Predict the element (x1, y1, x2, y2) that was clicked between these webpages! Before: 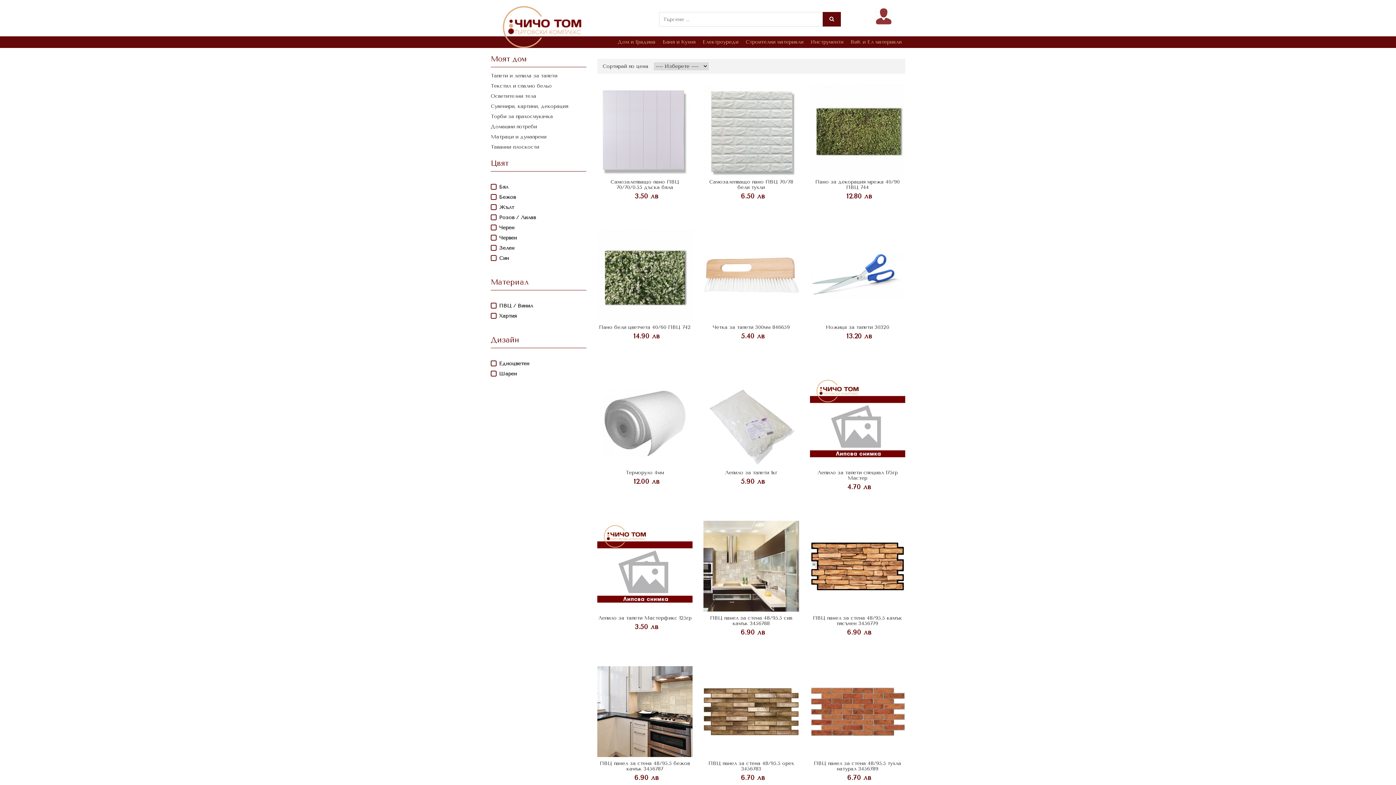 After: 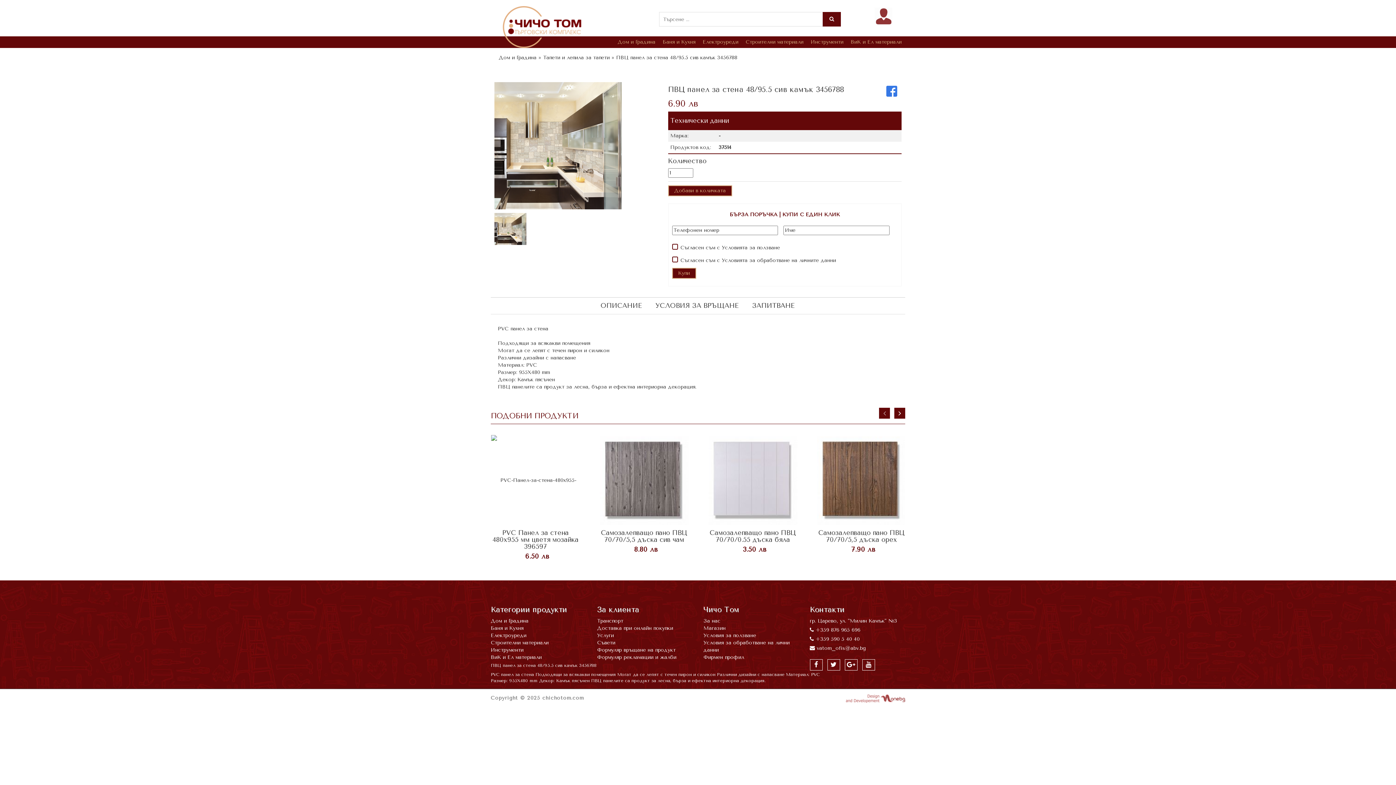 Action: bbox: (703, 521, 799, 612)